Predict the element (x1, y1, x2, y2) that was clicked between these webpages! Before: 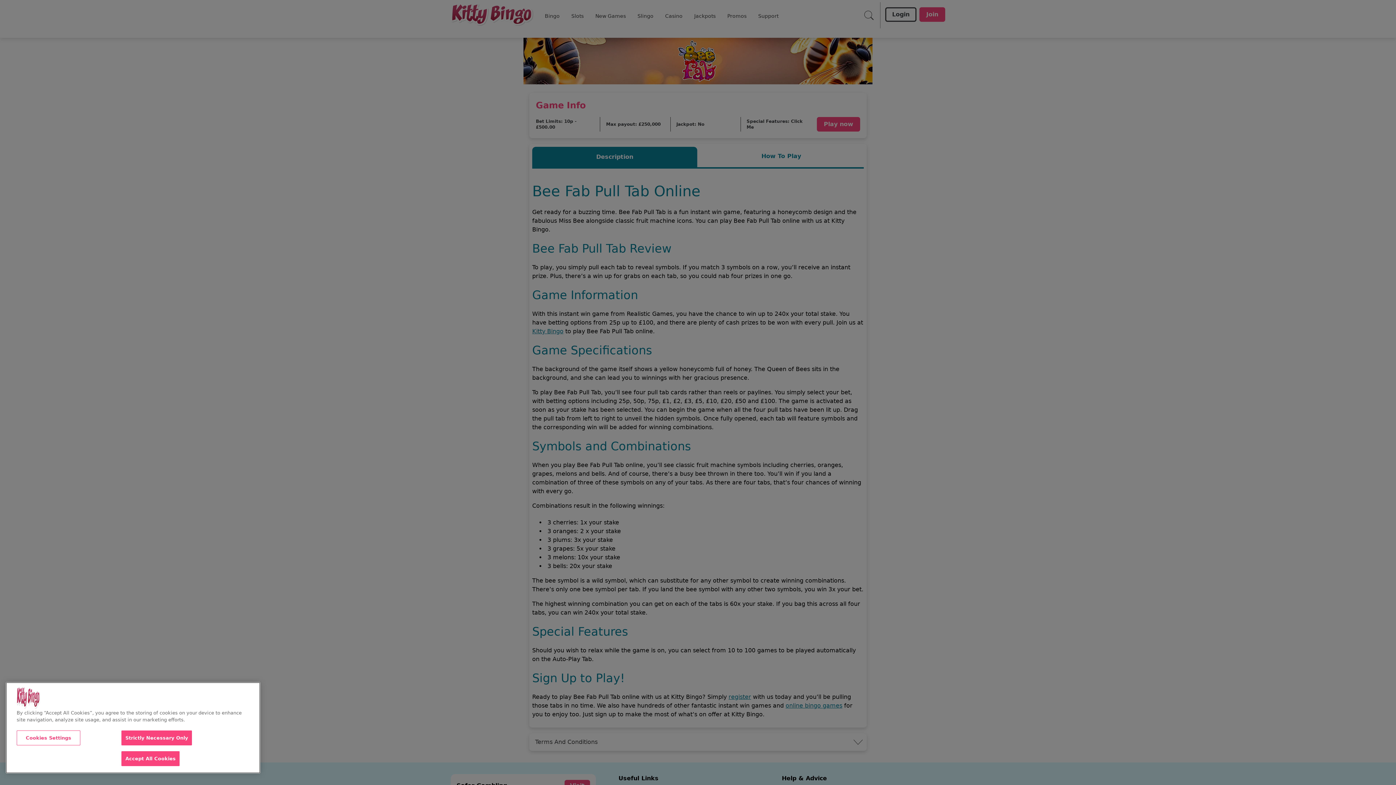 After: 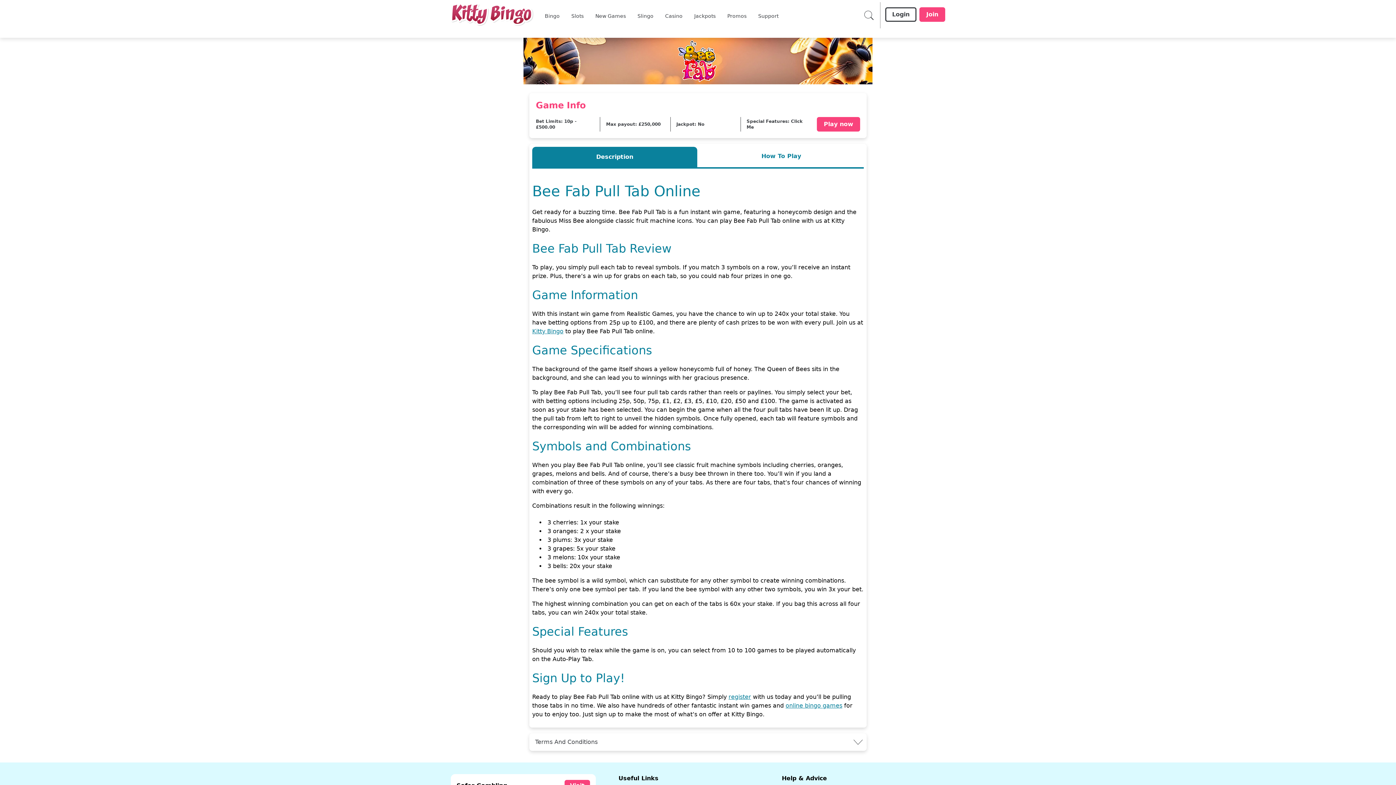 Action: label: Strictly Necessary Only bbox: (121, 730, 192, 745)